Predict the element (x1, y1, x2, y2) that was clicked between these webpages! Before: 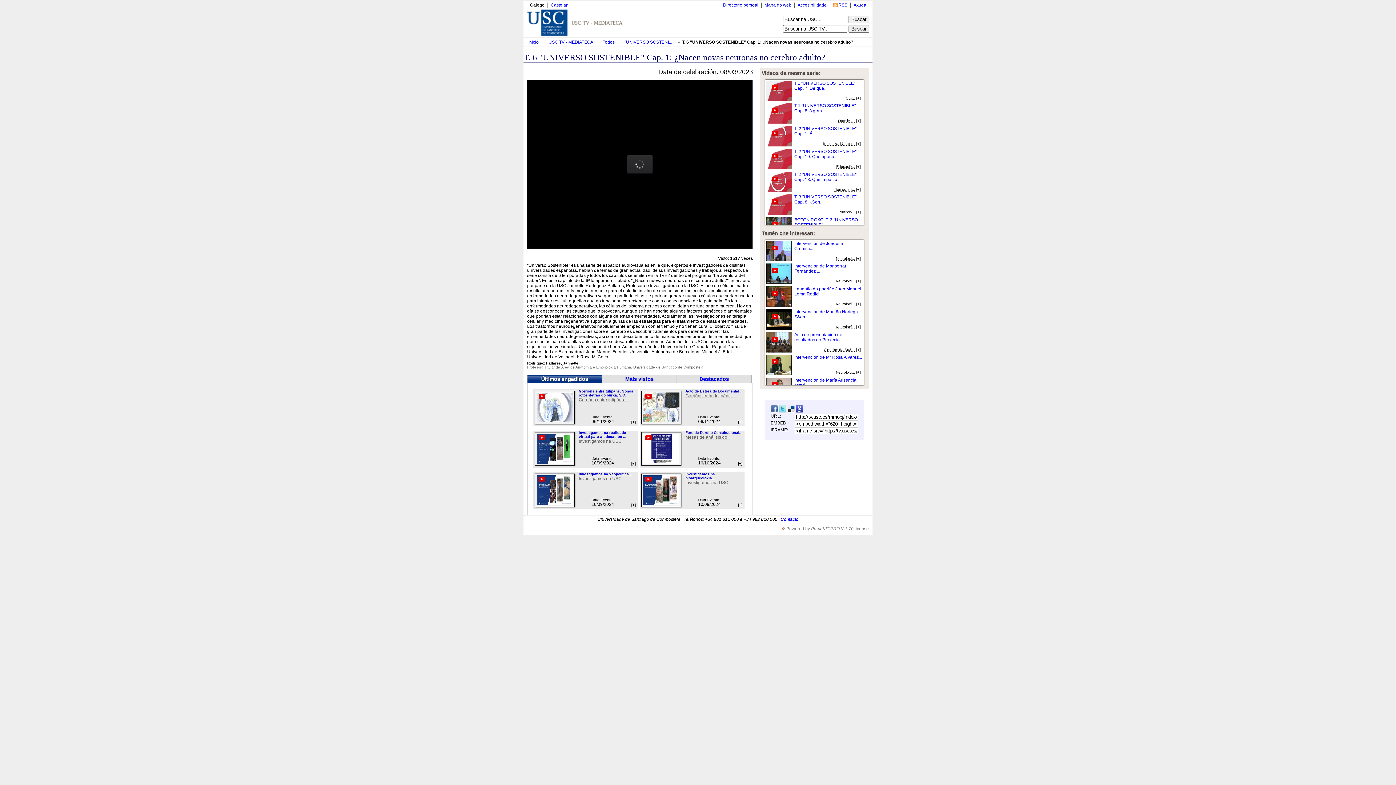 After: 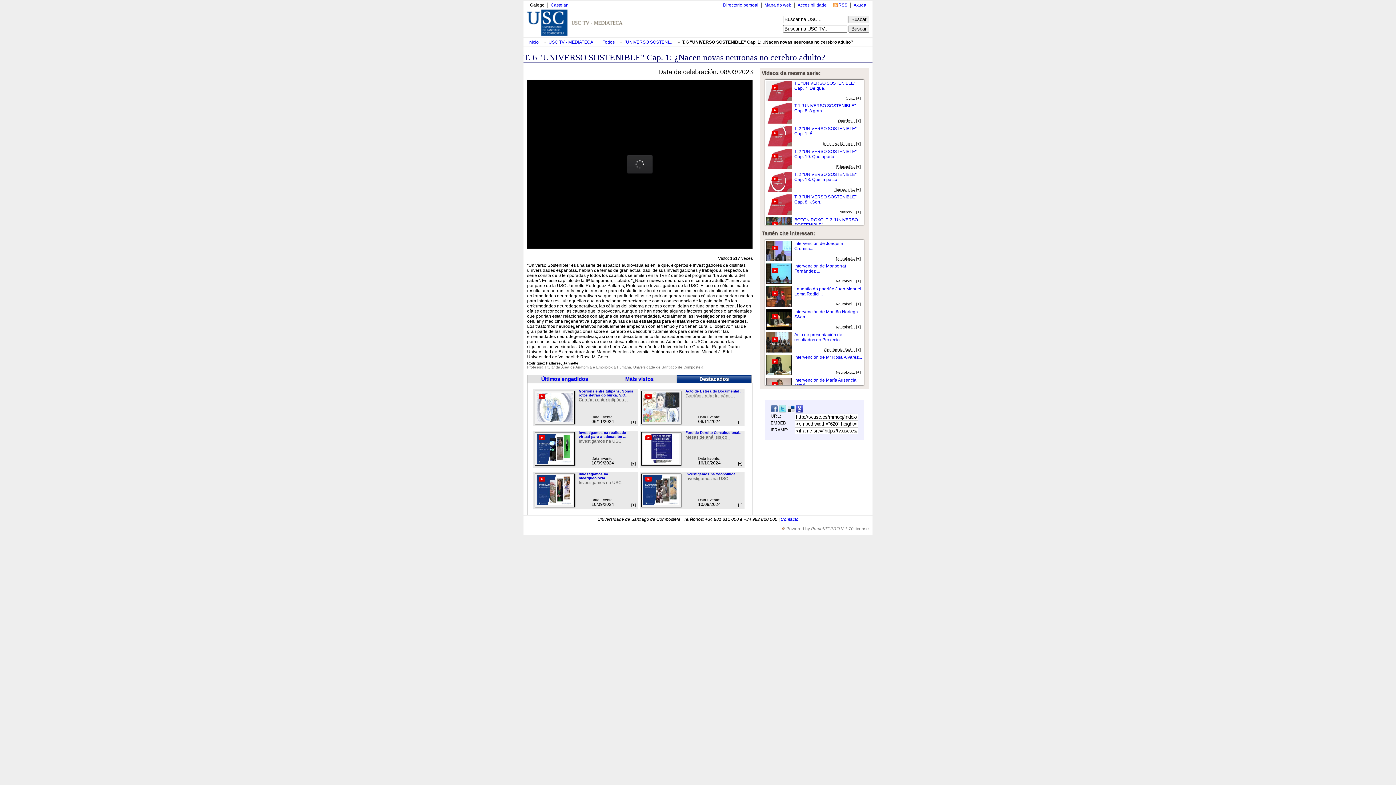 Action: bbox: (677, 376, 751, 382) label: Destacados